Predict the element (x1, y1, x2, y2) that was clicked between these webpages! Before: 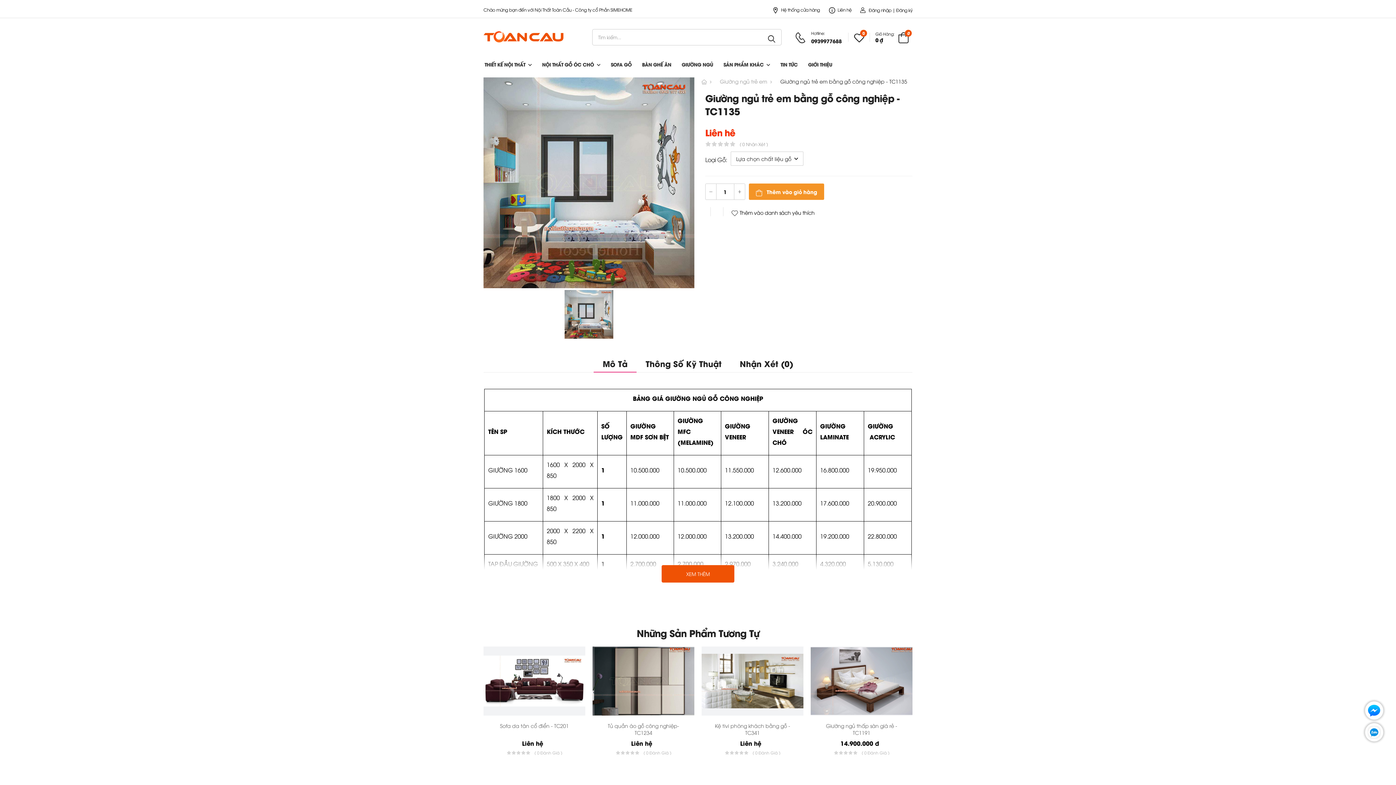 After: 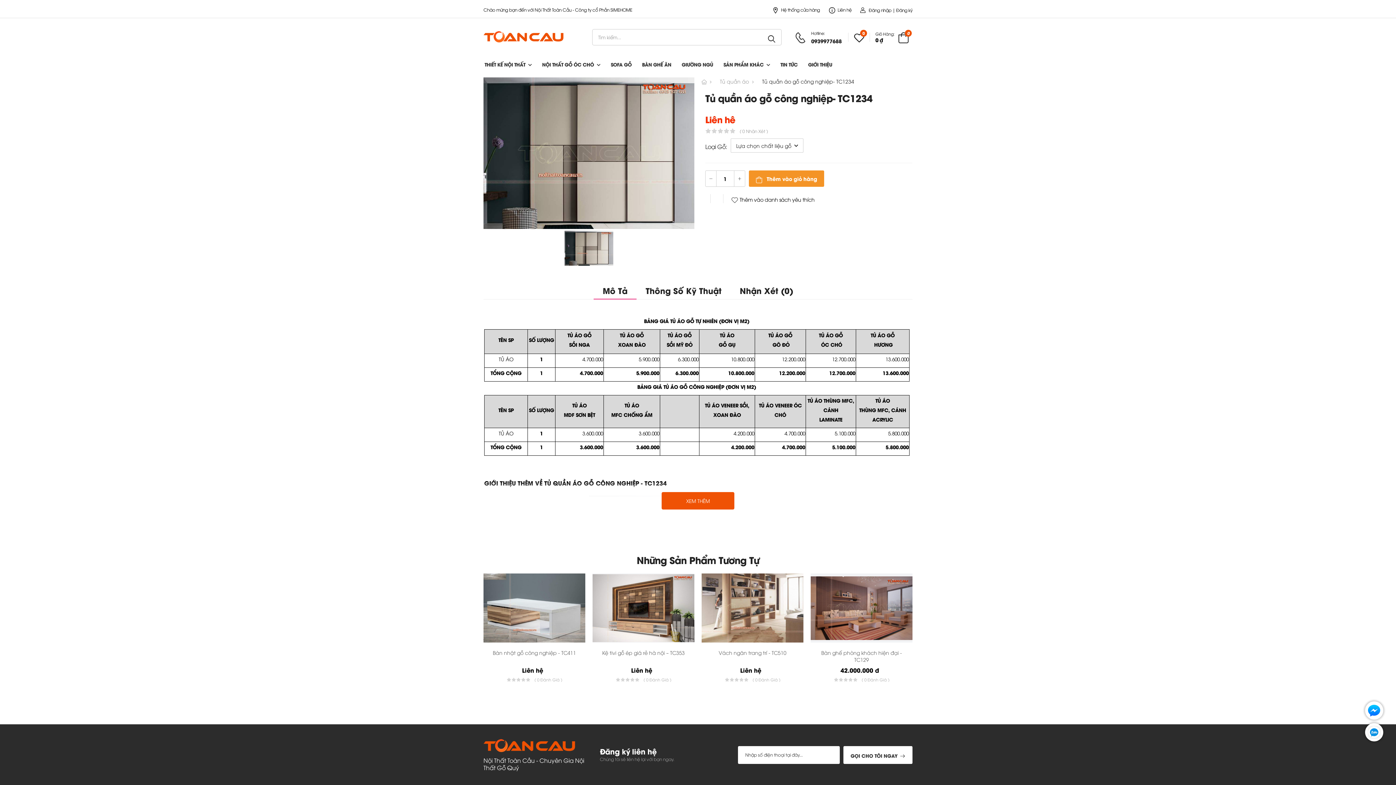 Action: label: ( 0 Đánh Giá ) bbox: (643, 750, 671, 755)